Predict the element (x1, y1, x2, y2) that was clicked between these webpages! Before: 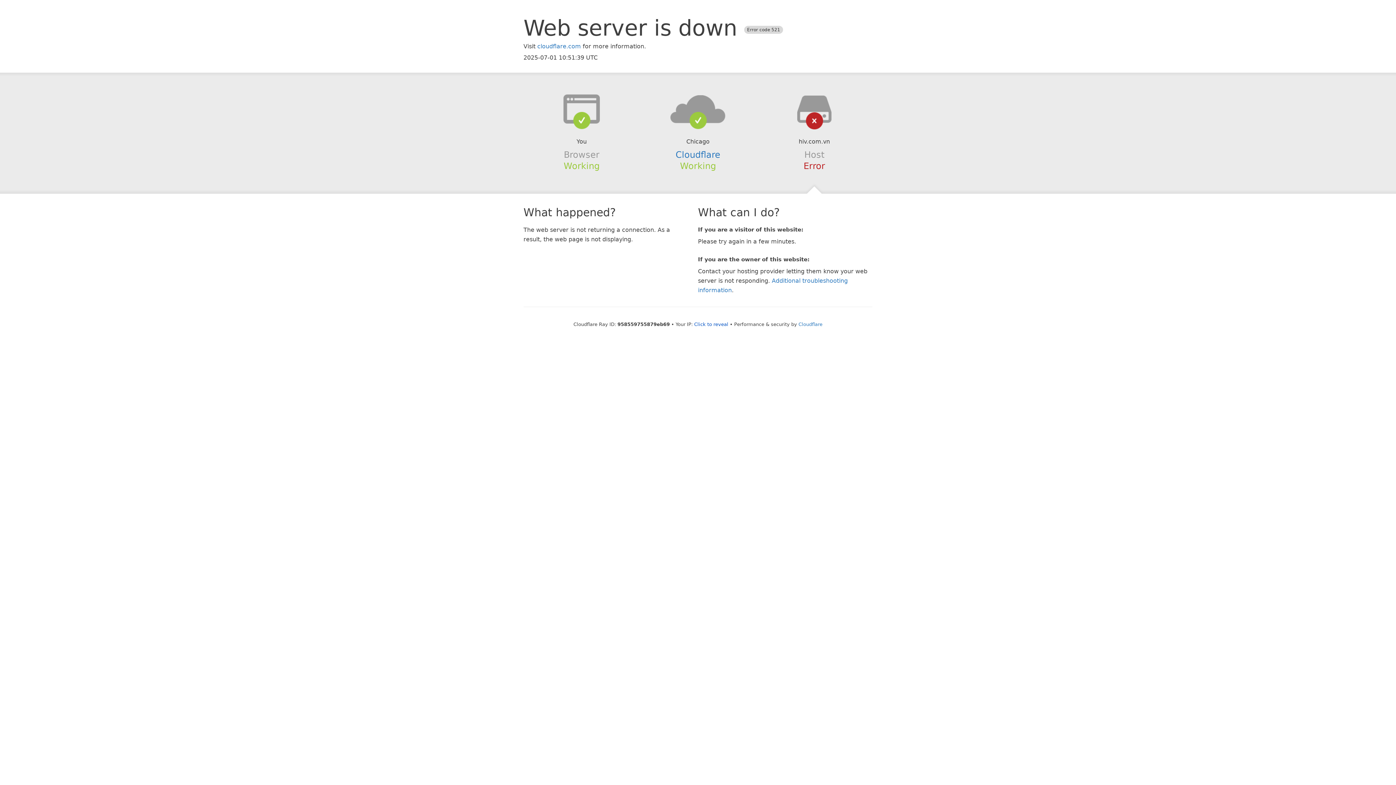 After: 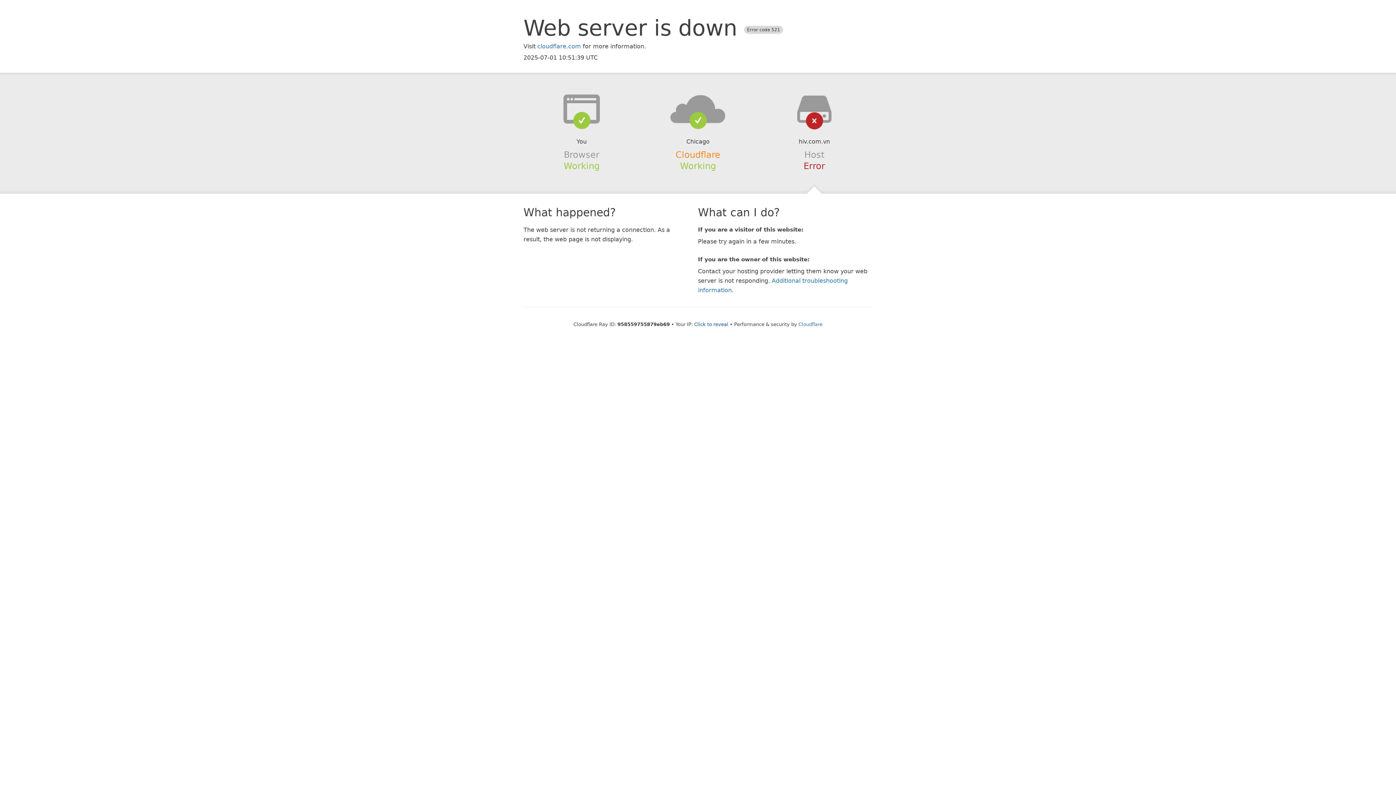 Action: label: Cloudflare bbox: (675, 149, 720, 159)